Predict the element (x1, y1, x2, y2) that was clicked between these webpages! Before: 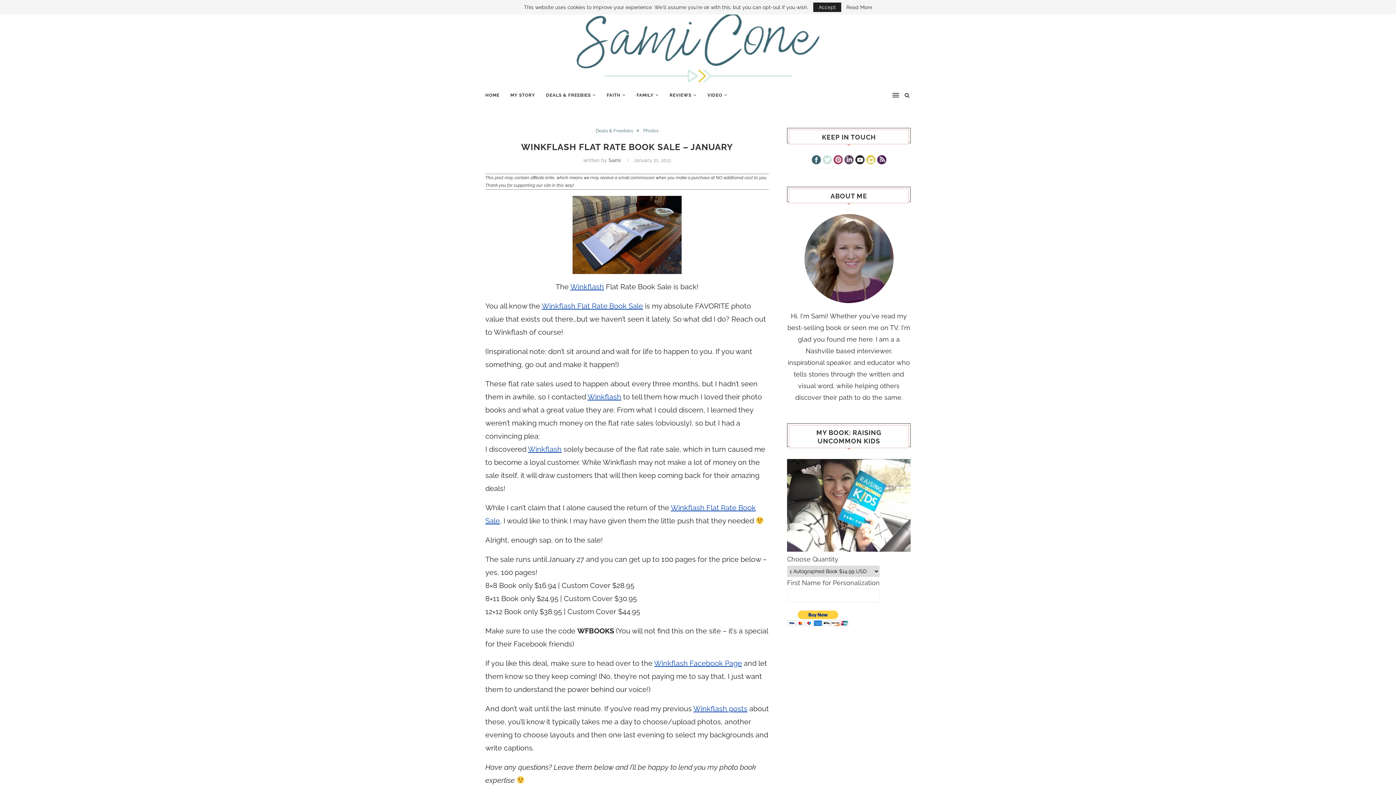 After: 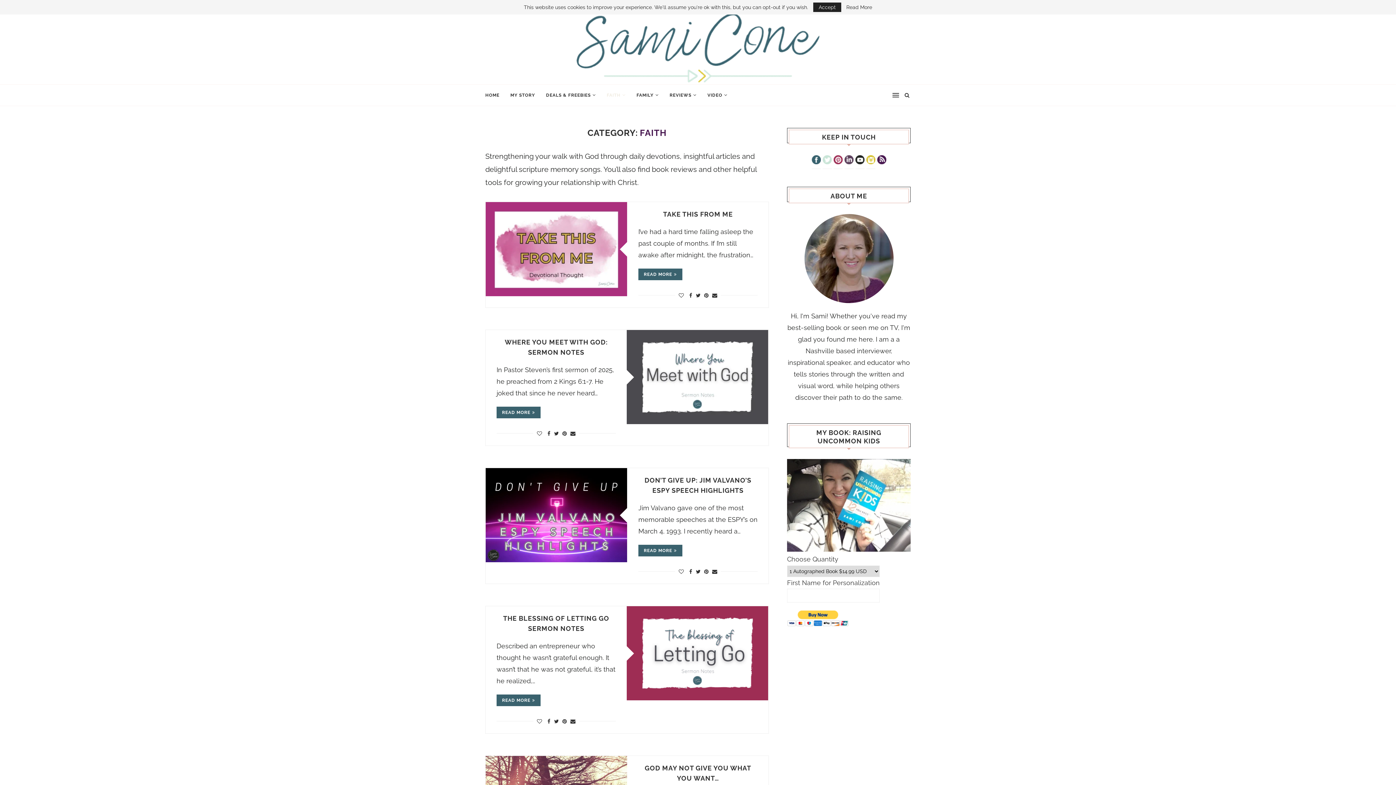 Action: bbox: (606, 84, 625, 105) label: FAITH